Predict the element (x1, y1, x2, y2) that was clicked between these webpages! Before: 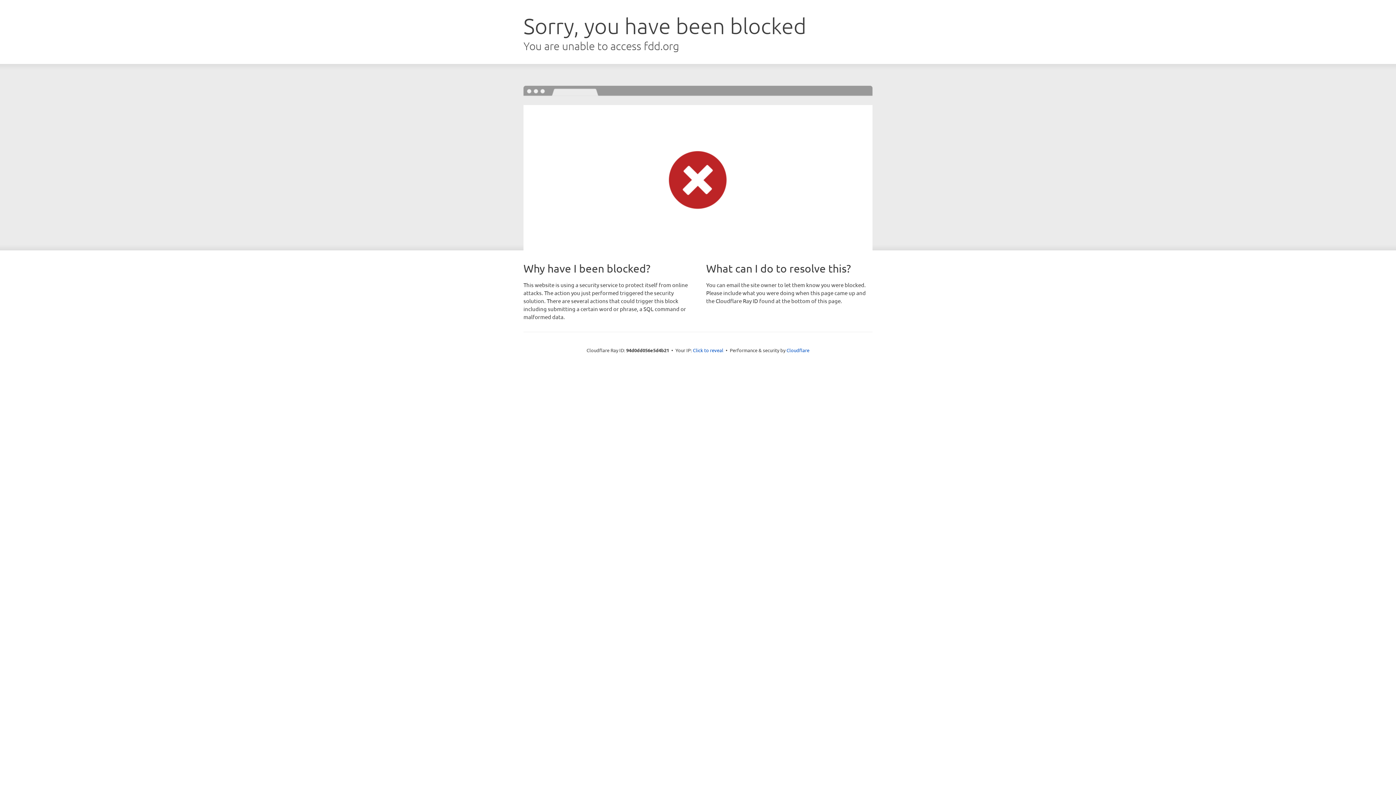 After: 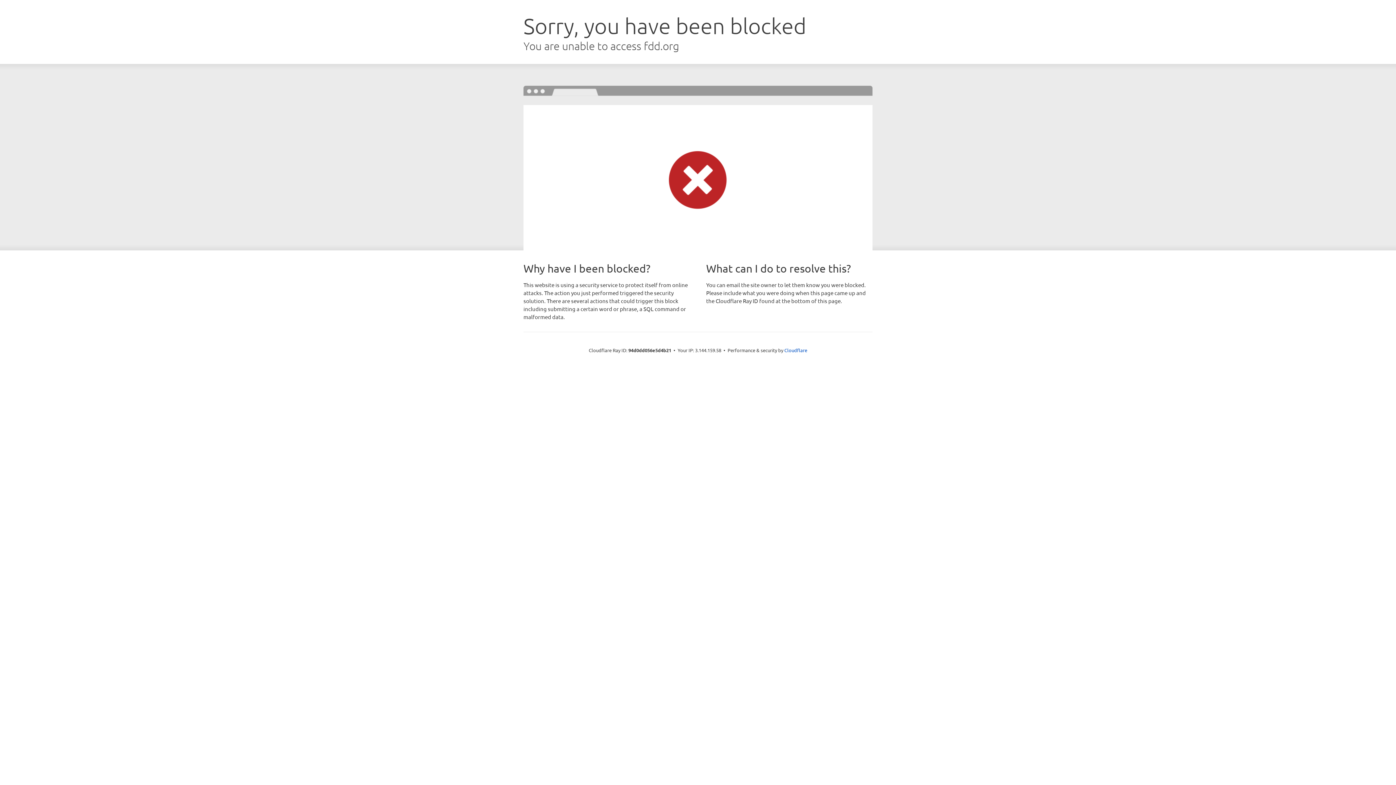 Action: label: Click to reveal bbox: (693, 346, 723, 353)